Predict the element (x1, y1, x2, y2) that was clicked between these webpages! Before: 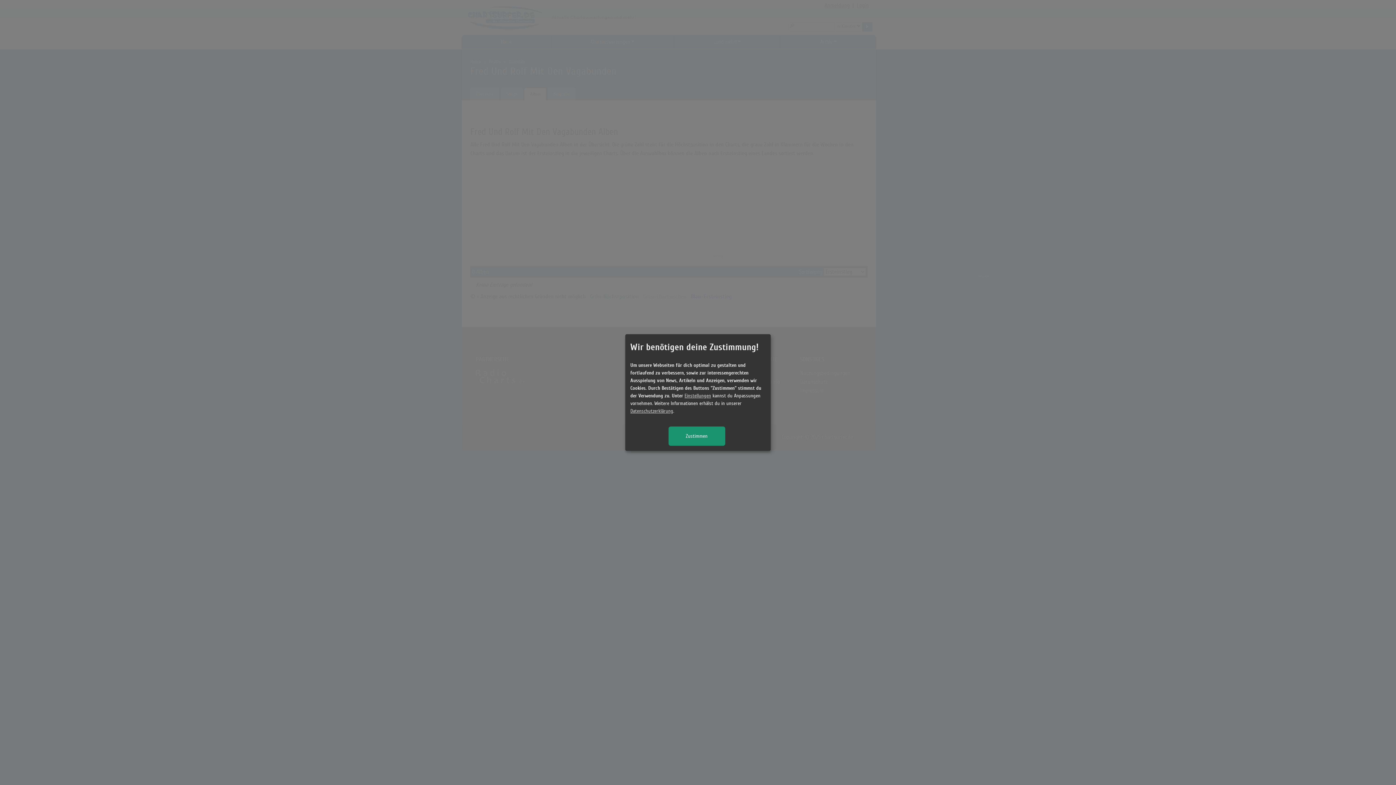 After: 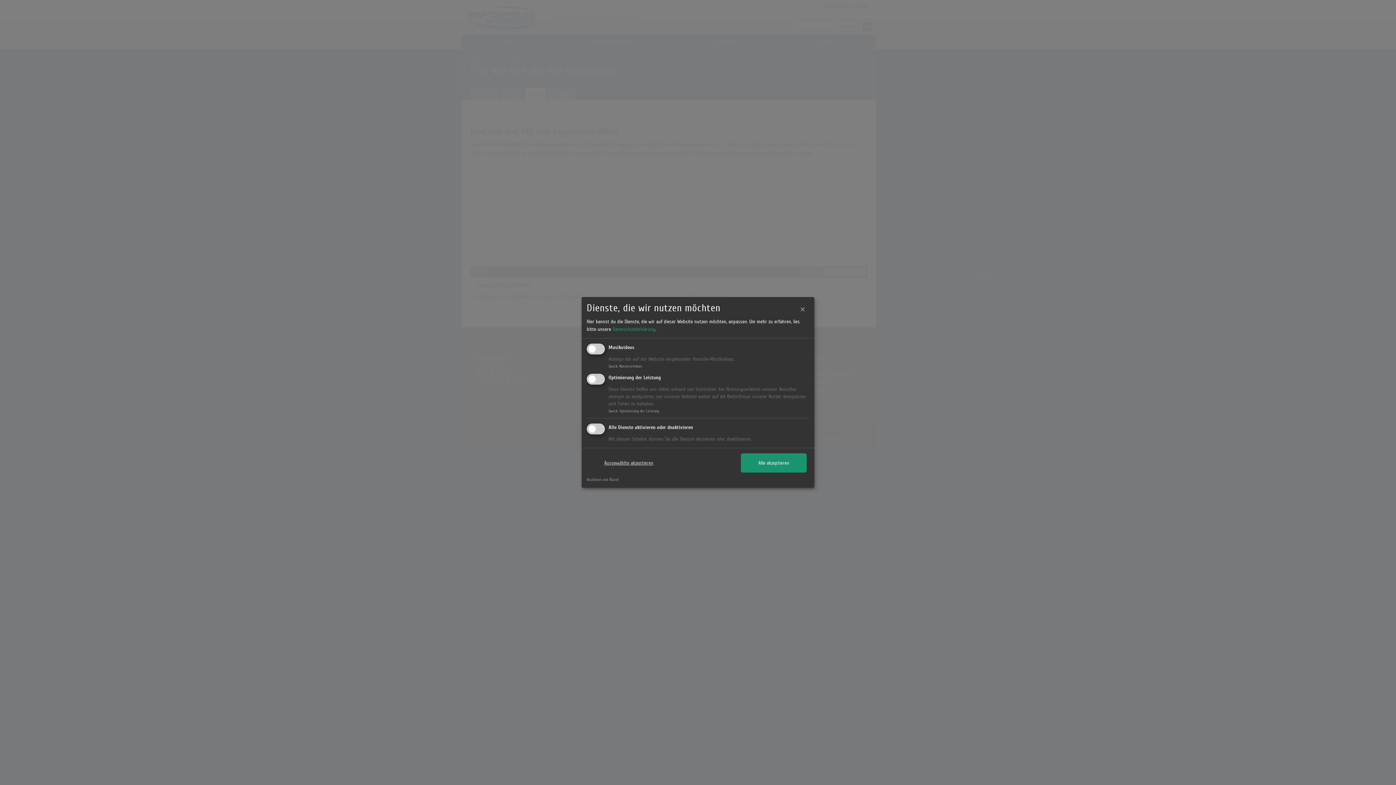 Action: label: Einstellungen bbox: (684, 392, 711, 399)